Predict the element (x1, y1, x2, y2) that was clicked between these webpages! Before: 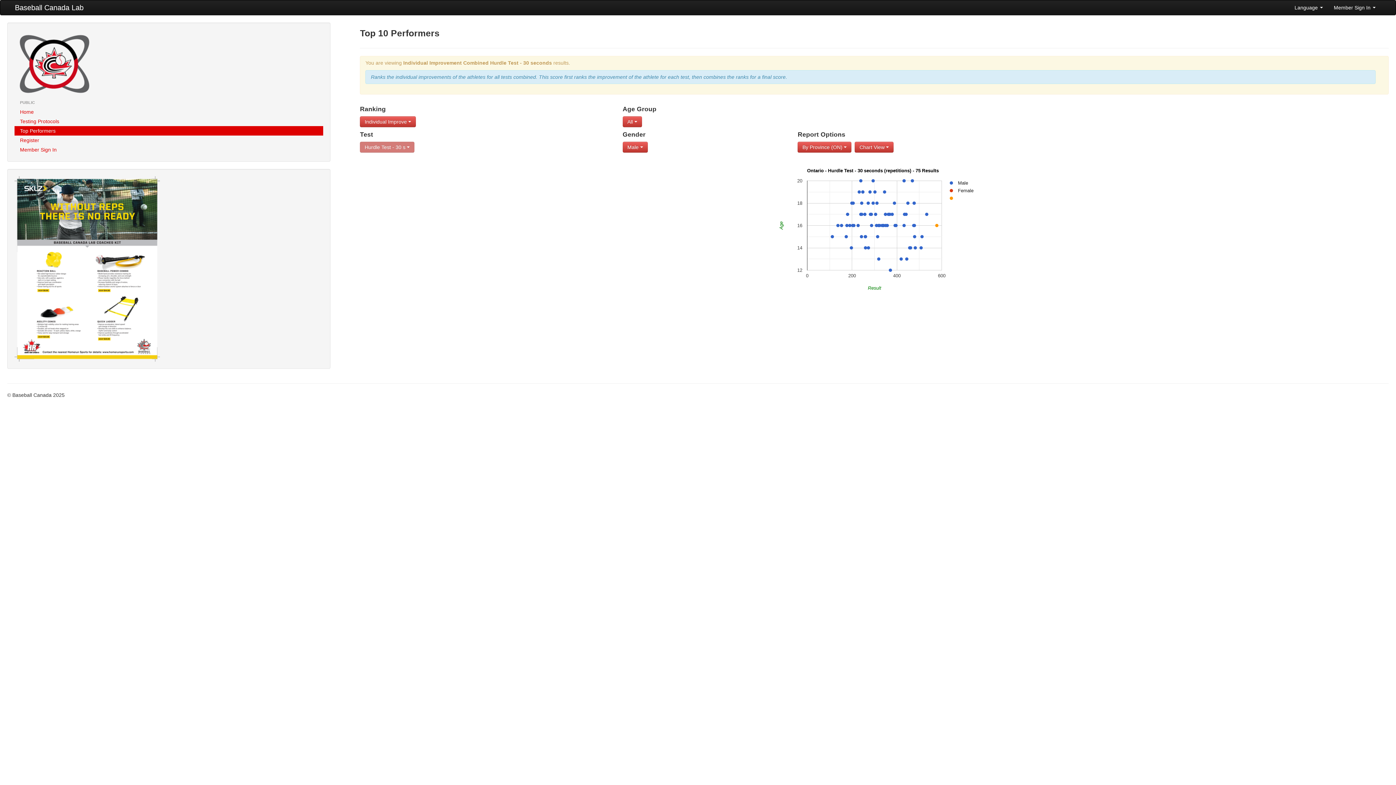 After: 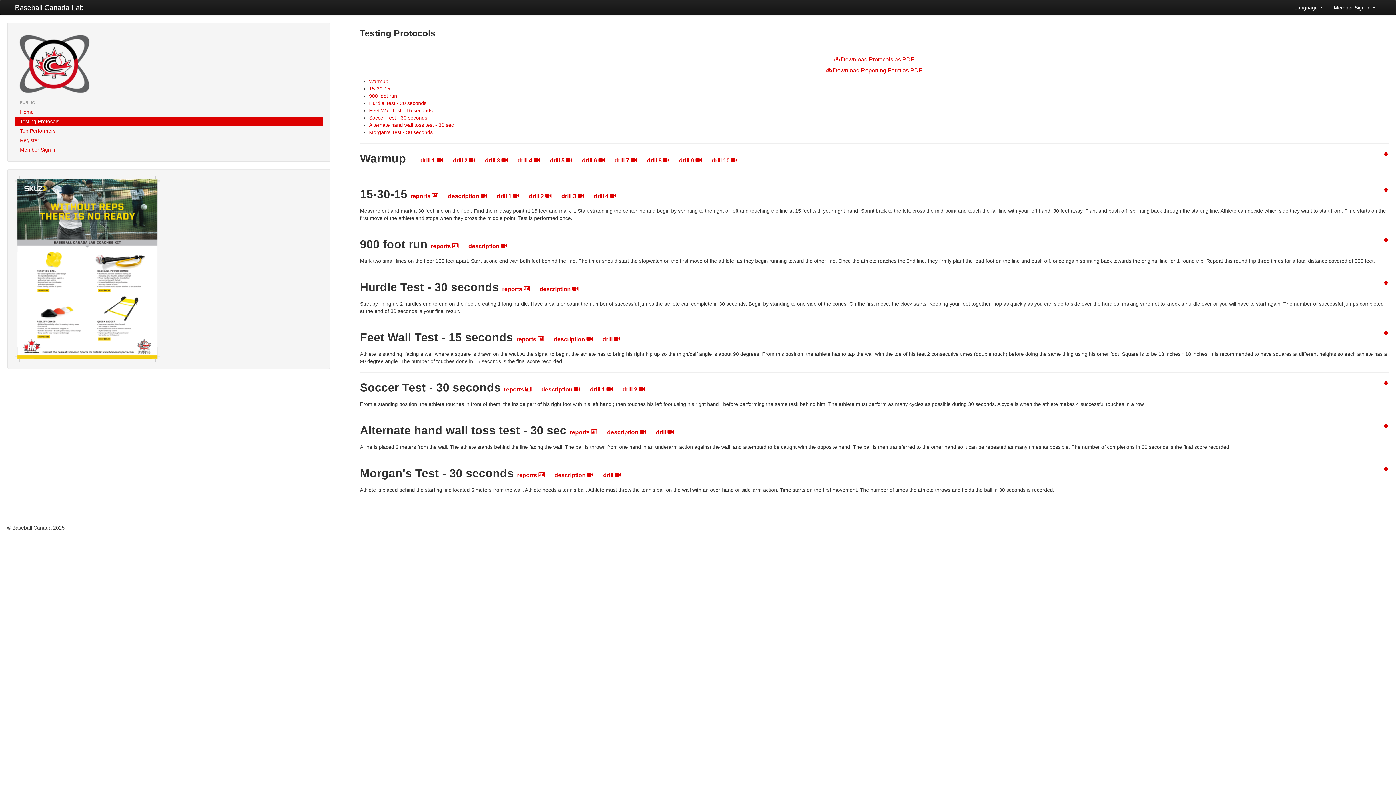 Action: bbox: (14, 116, 323, 126) label: Testing Protocols